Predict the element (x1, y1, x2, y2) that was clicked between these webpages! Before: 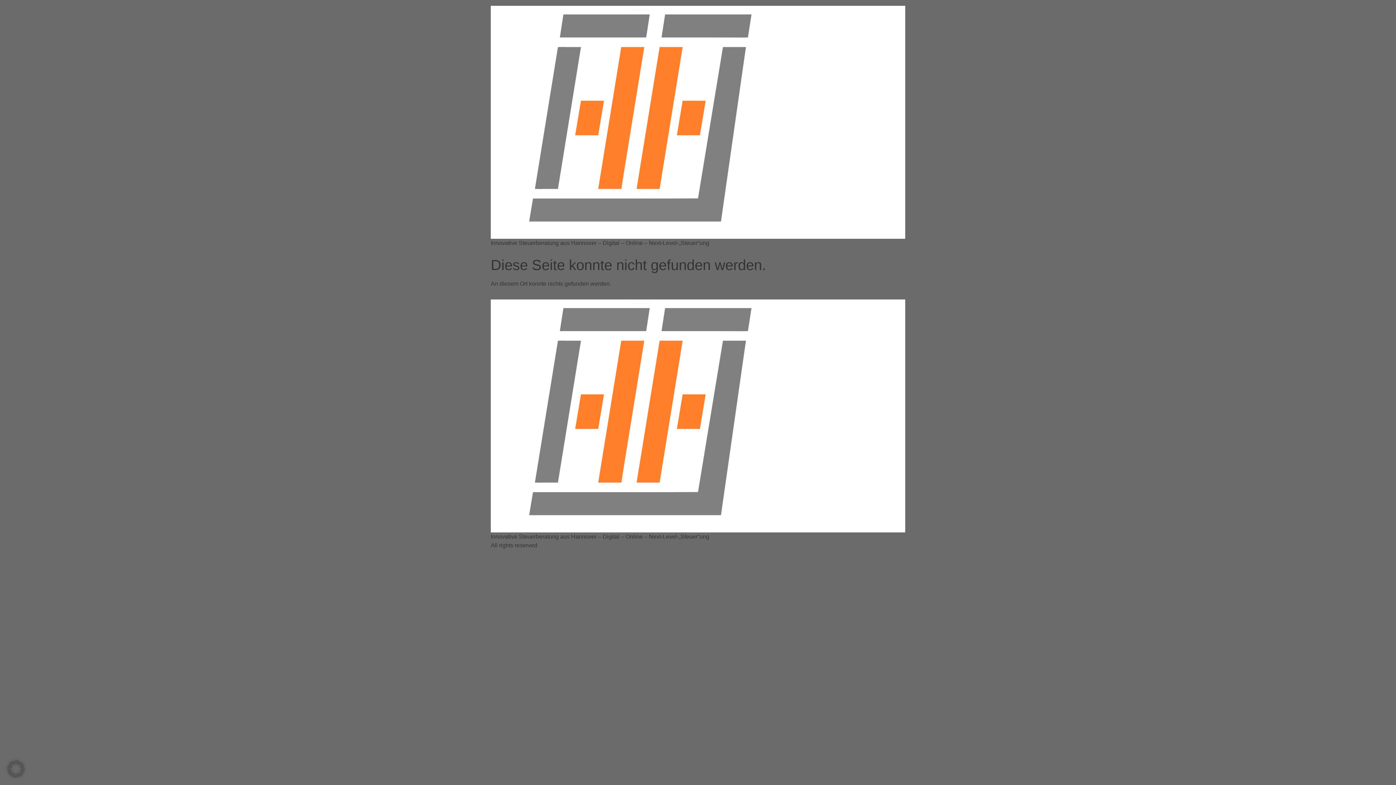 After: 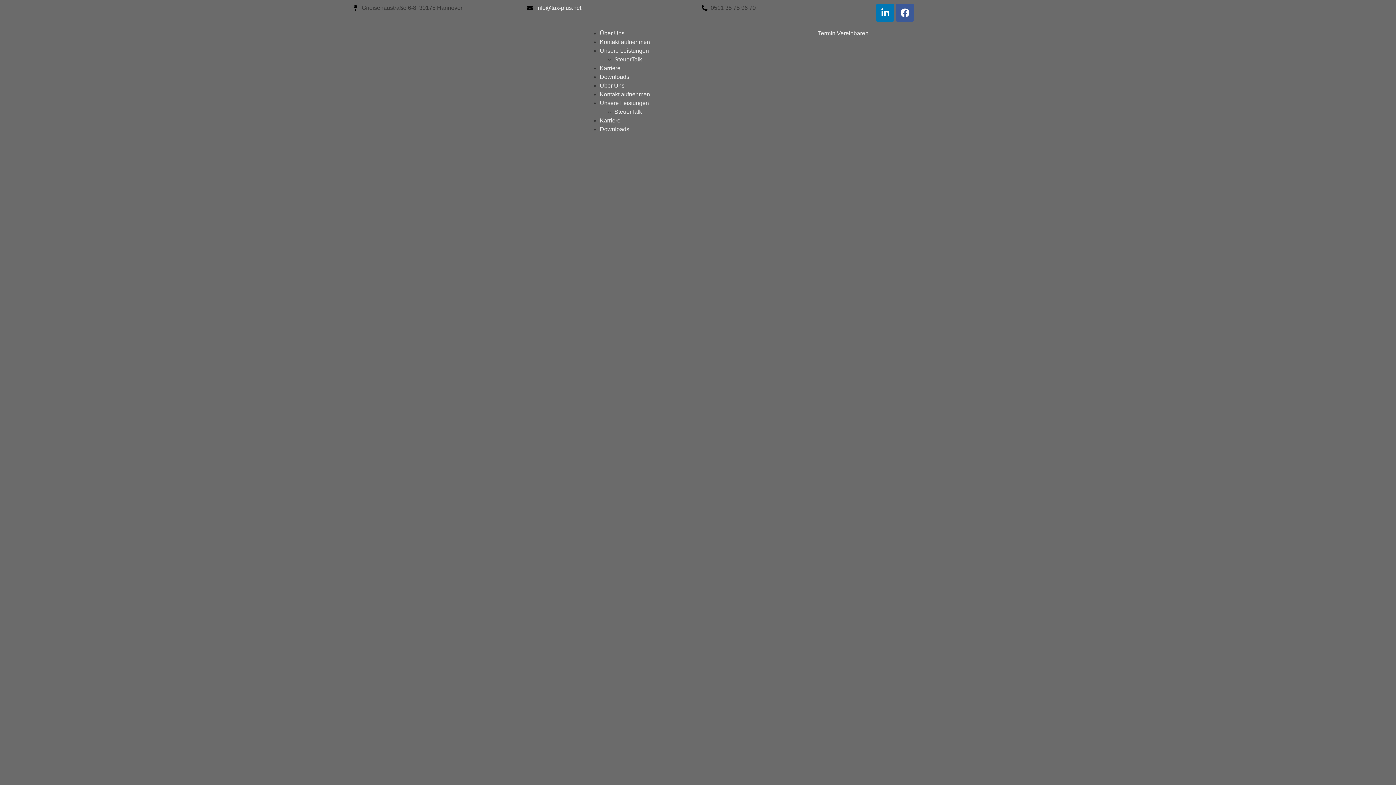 Action: bbox: (490, 5, 905, 239)